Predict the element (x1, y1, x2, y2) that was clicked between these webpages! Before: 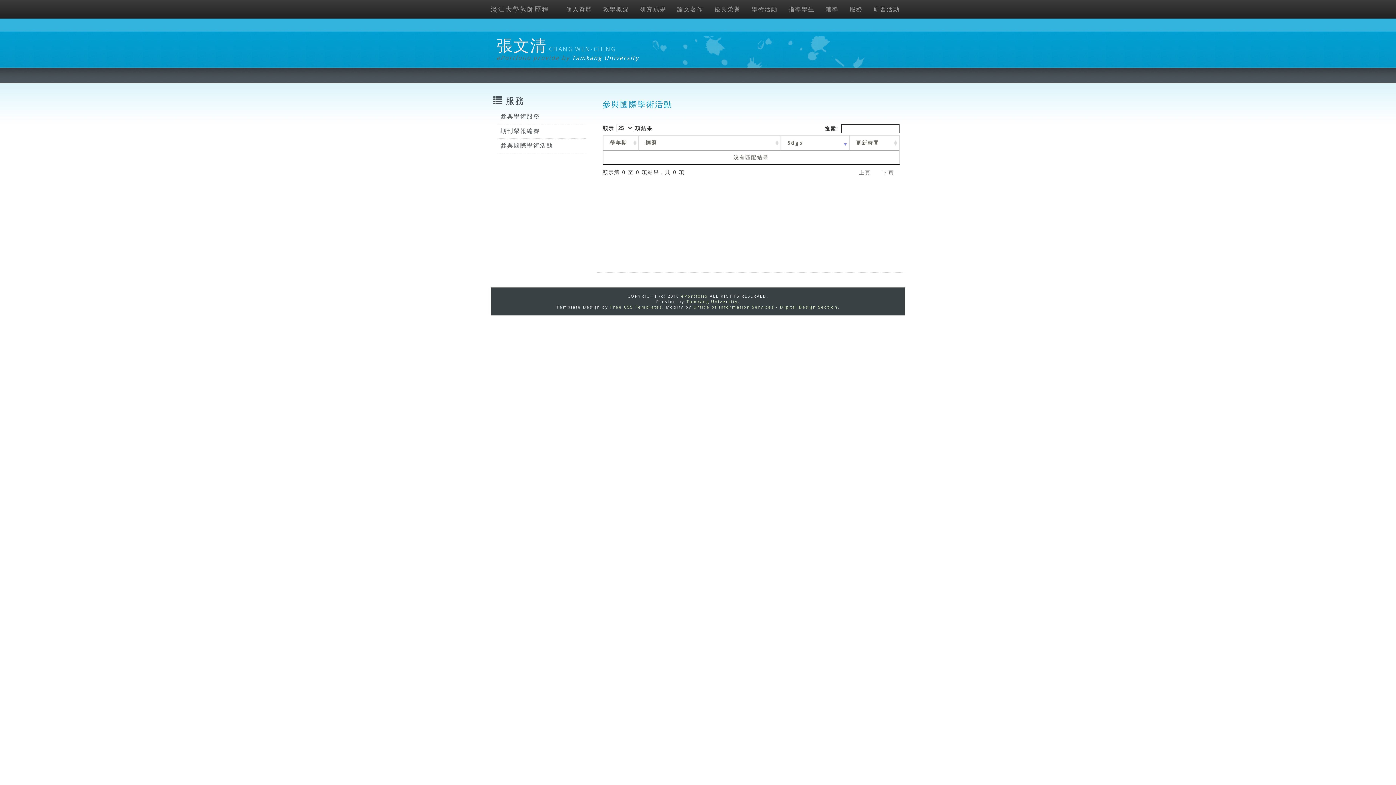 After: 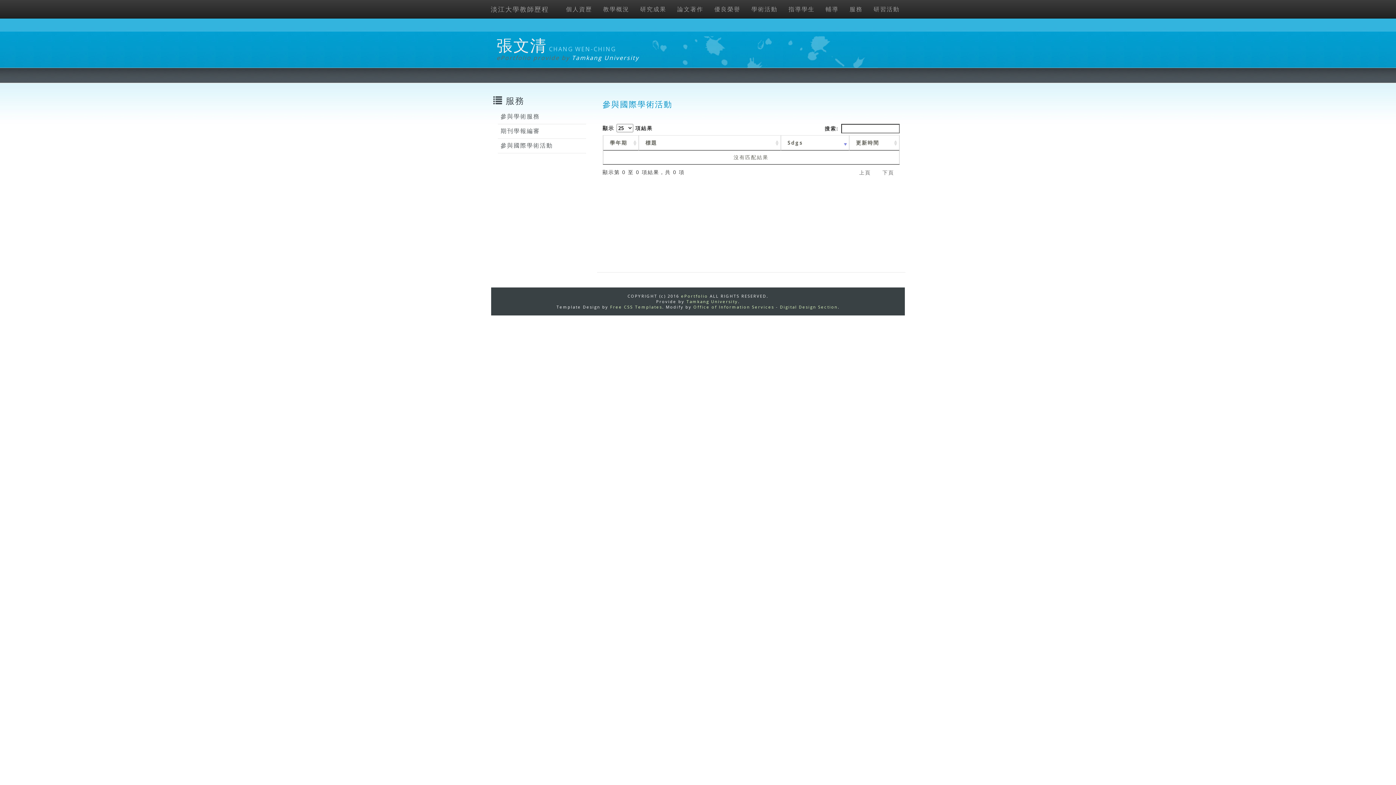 Action: bbox: (693, 304, 774, 309) label: Office of Information Services